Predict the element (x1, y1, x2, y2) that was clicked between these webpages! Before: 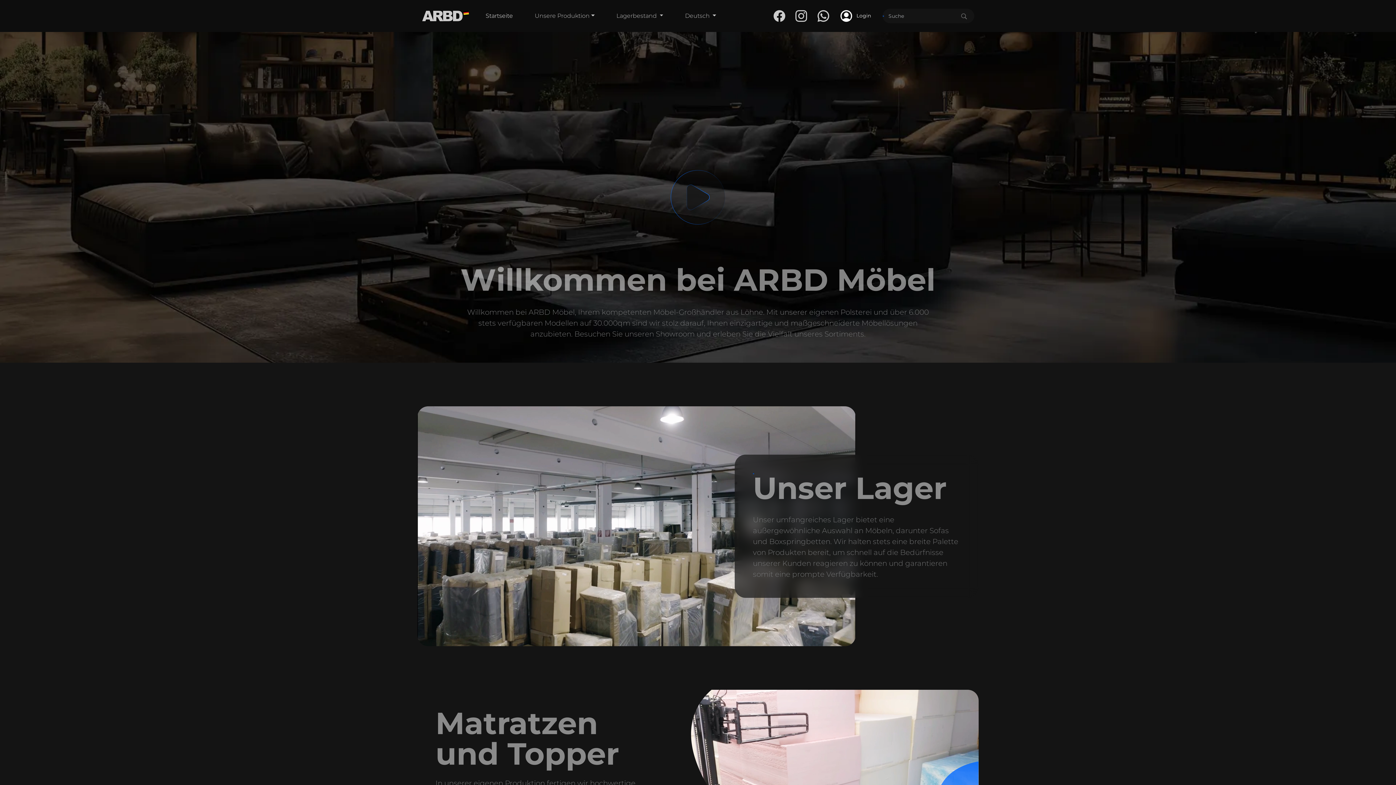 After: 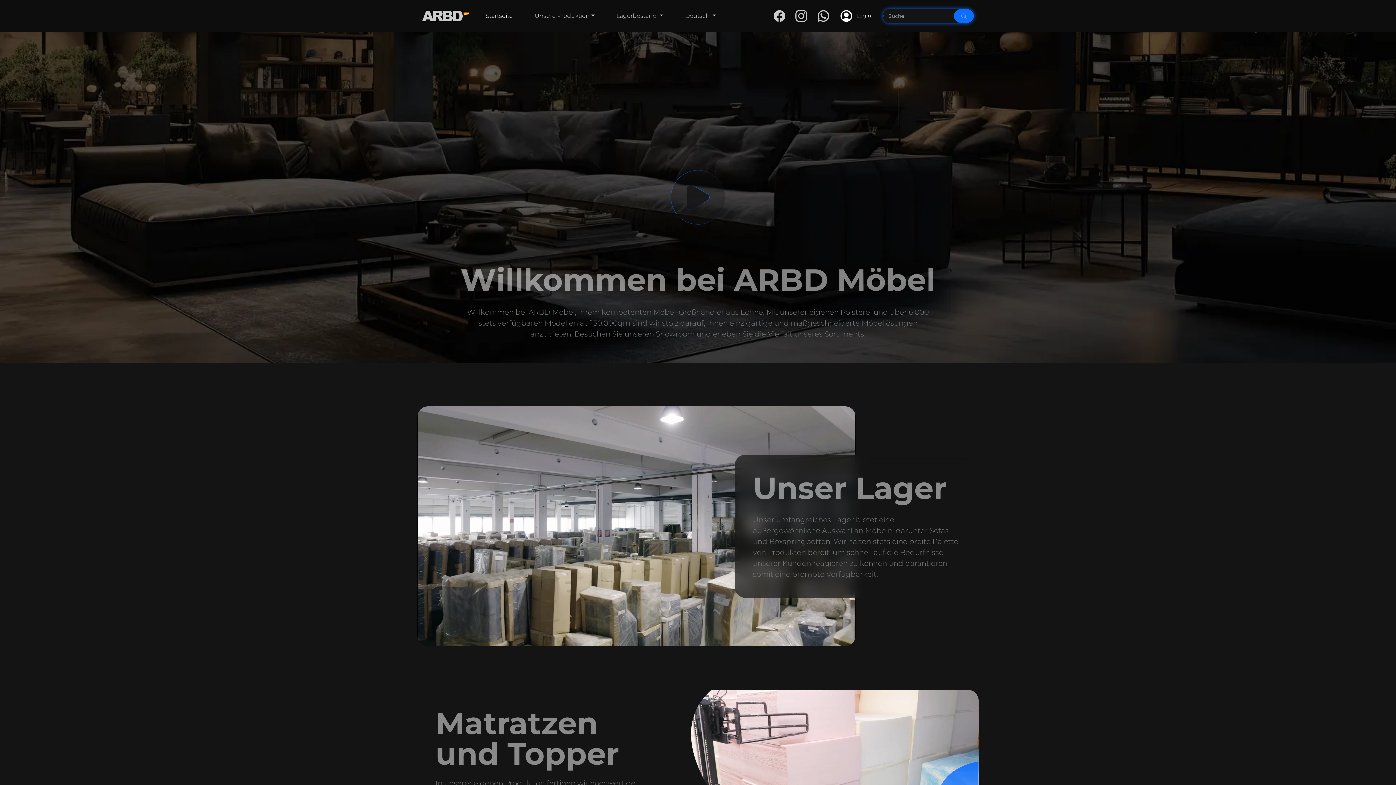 Action: bbox: (954, 9, 974, 22)